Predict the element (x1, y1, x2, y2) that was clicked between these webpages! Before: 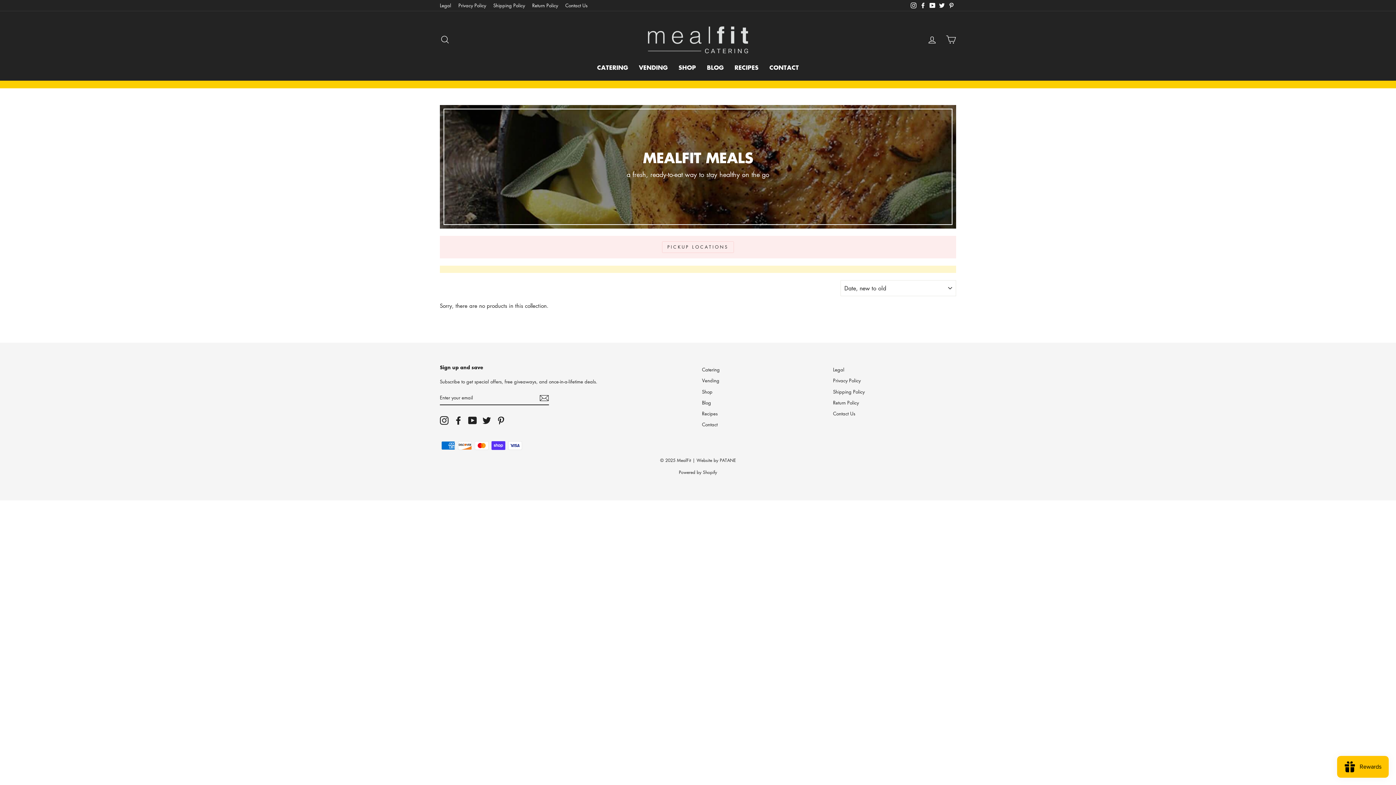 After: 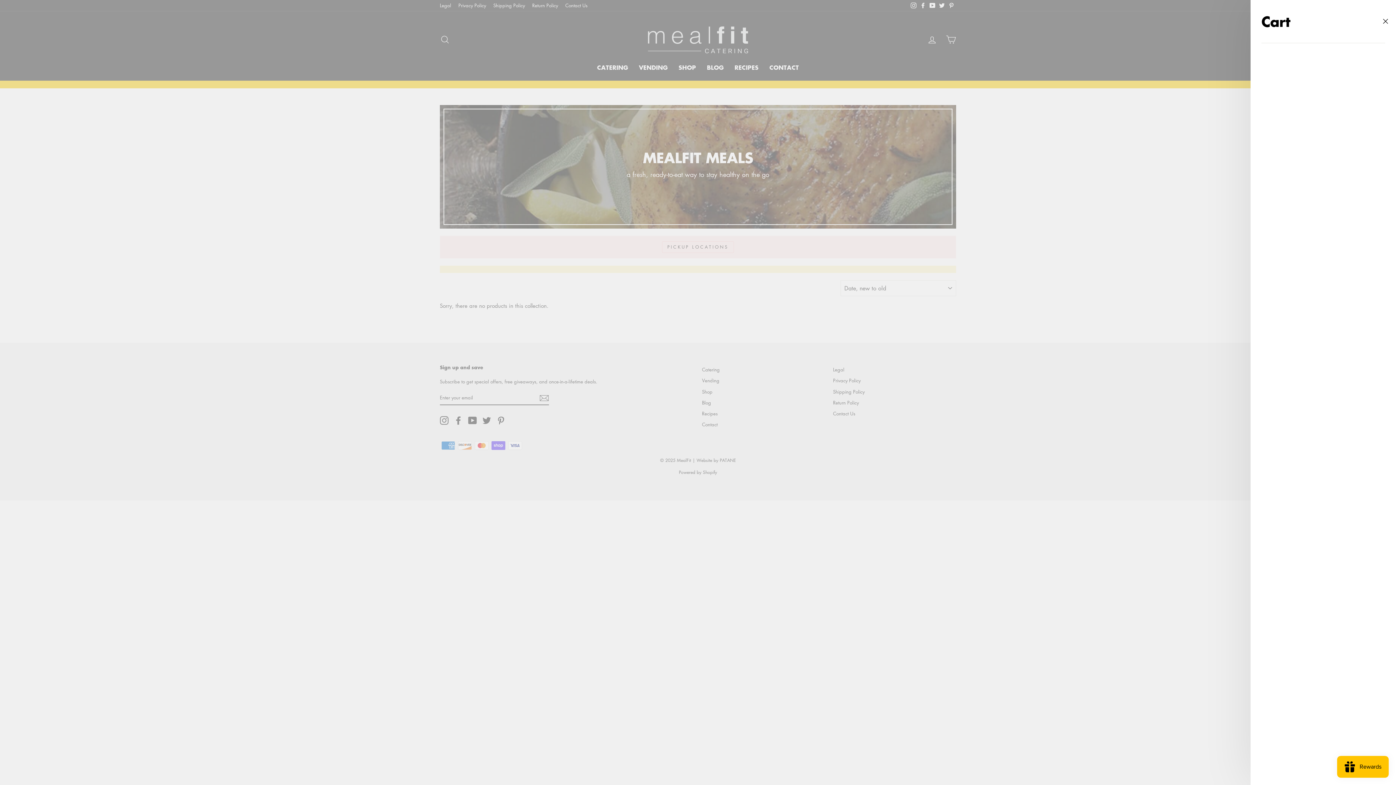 Action: label: CART bbox: (941, 31, 960, 47)